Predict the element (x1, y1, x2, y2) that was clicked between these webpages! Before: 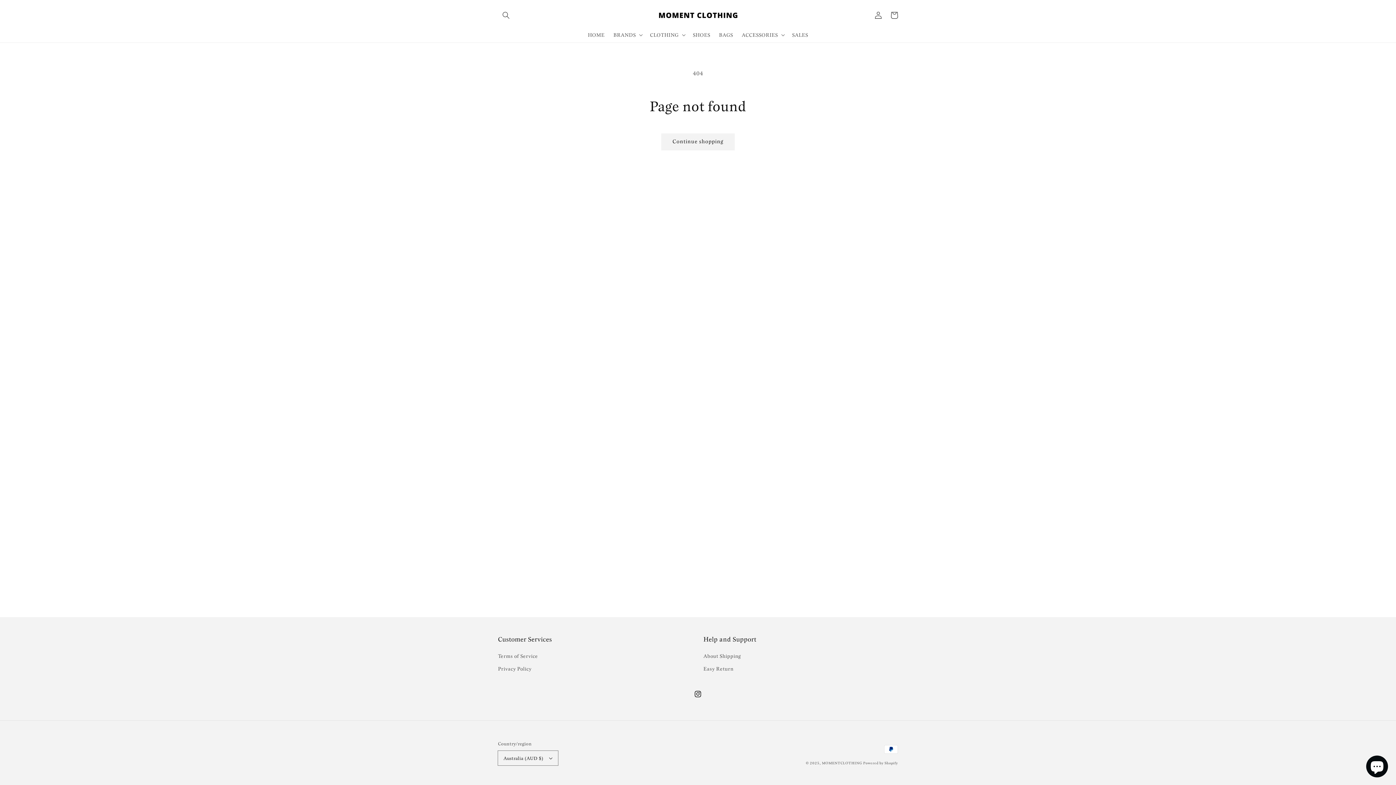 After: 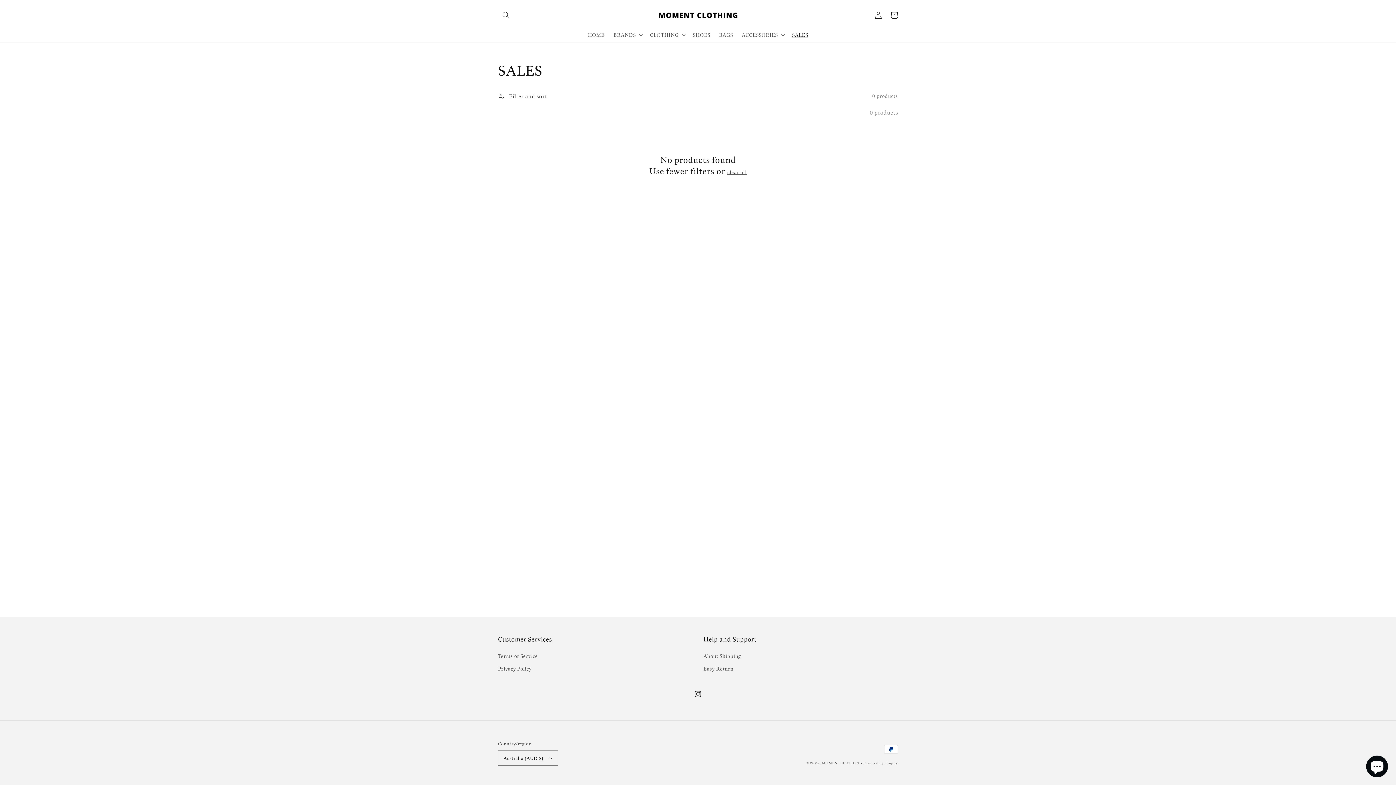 Action: bbox: (787, 27, 812, 42) label: SALES